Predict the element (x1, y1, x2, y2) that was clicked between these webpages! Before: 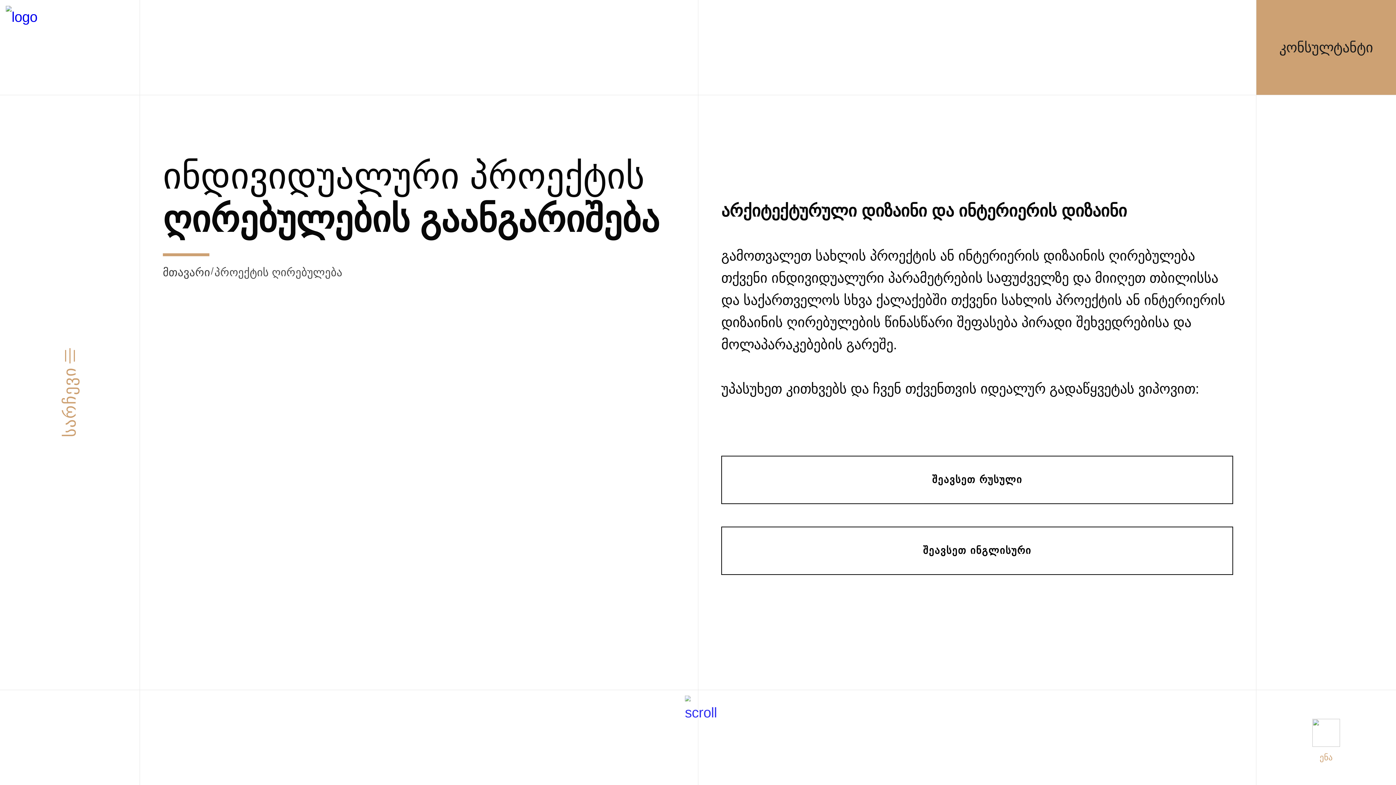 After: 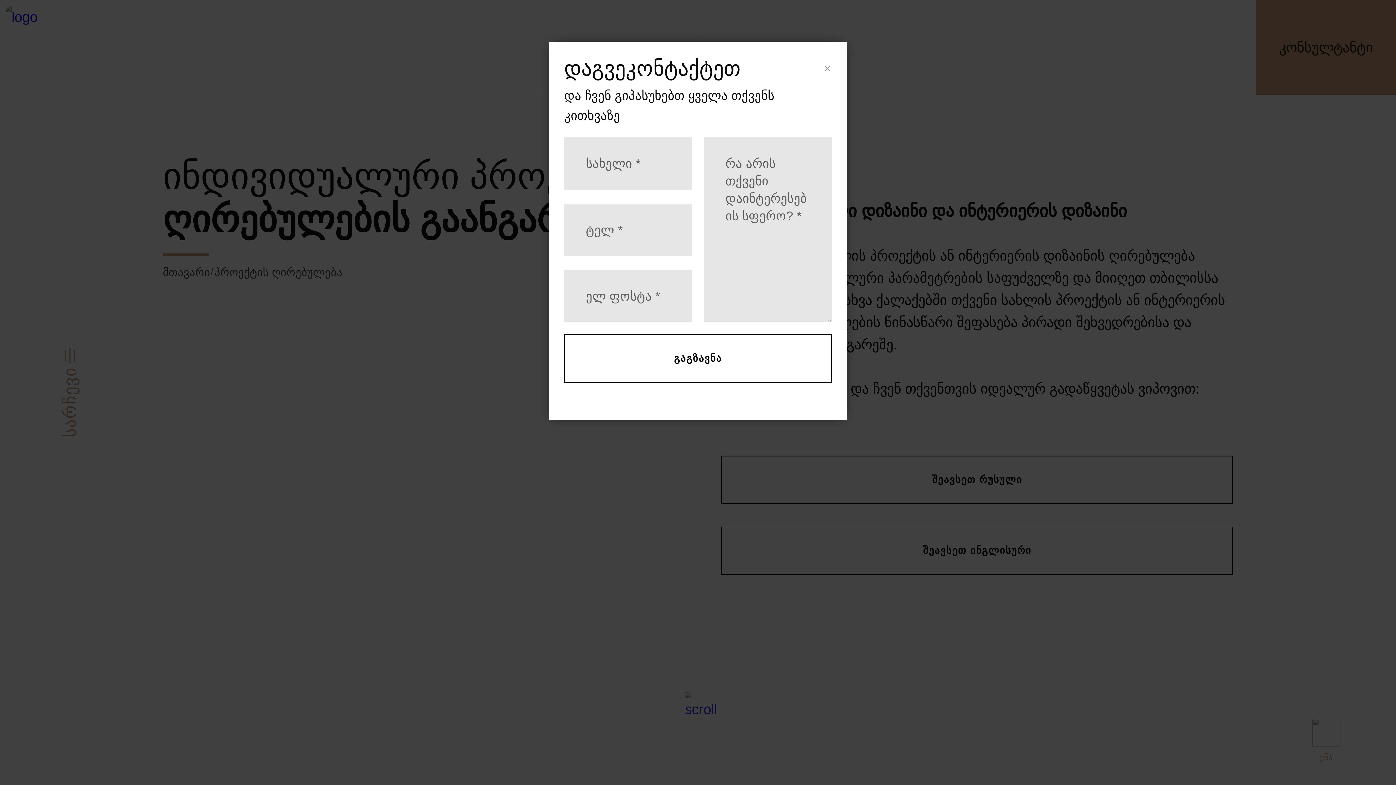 Action: label: კონსულტანტი bbox: (1256, 0, 1396, 94)